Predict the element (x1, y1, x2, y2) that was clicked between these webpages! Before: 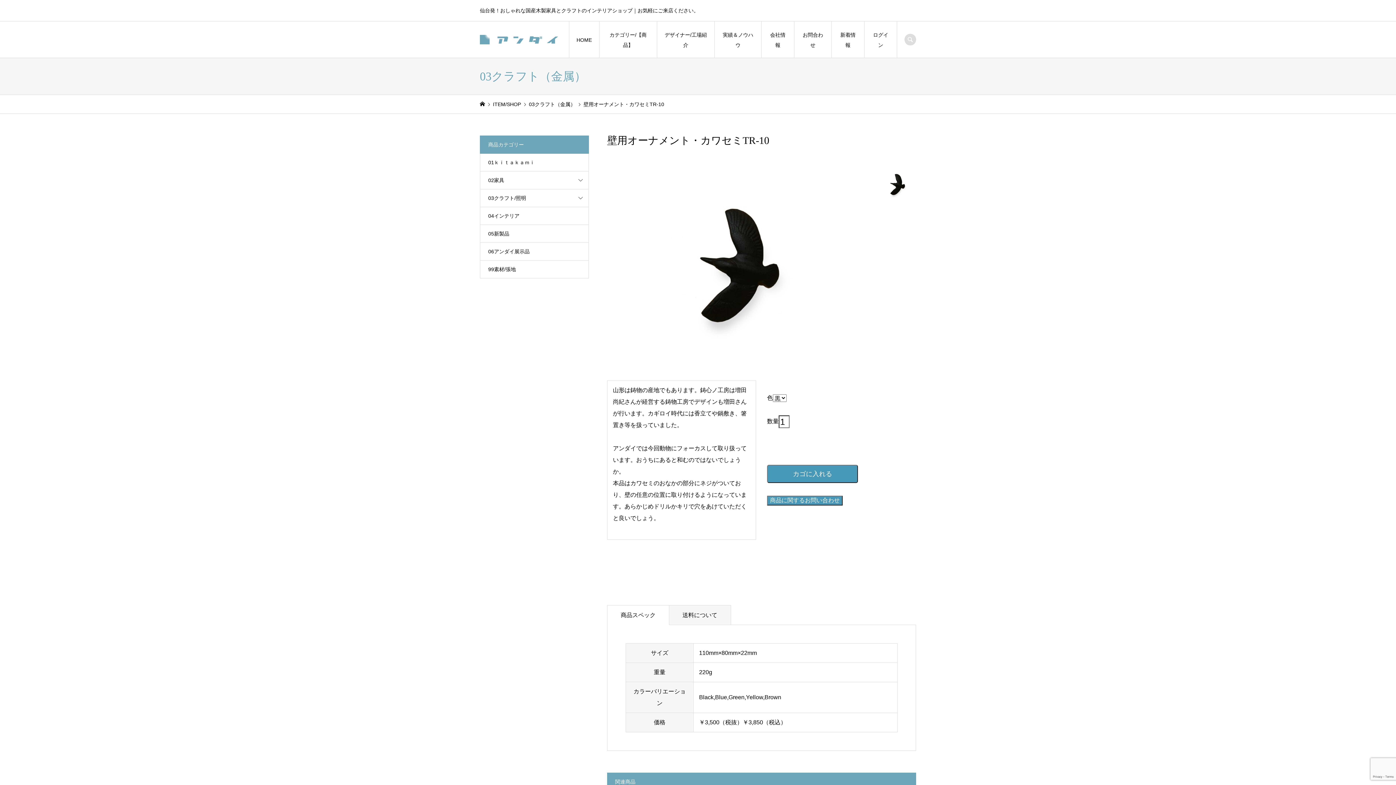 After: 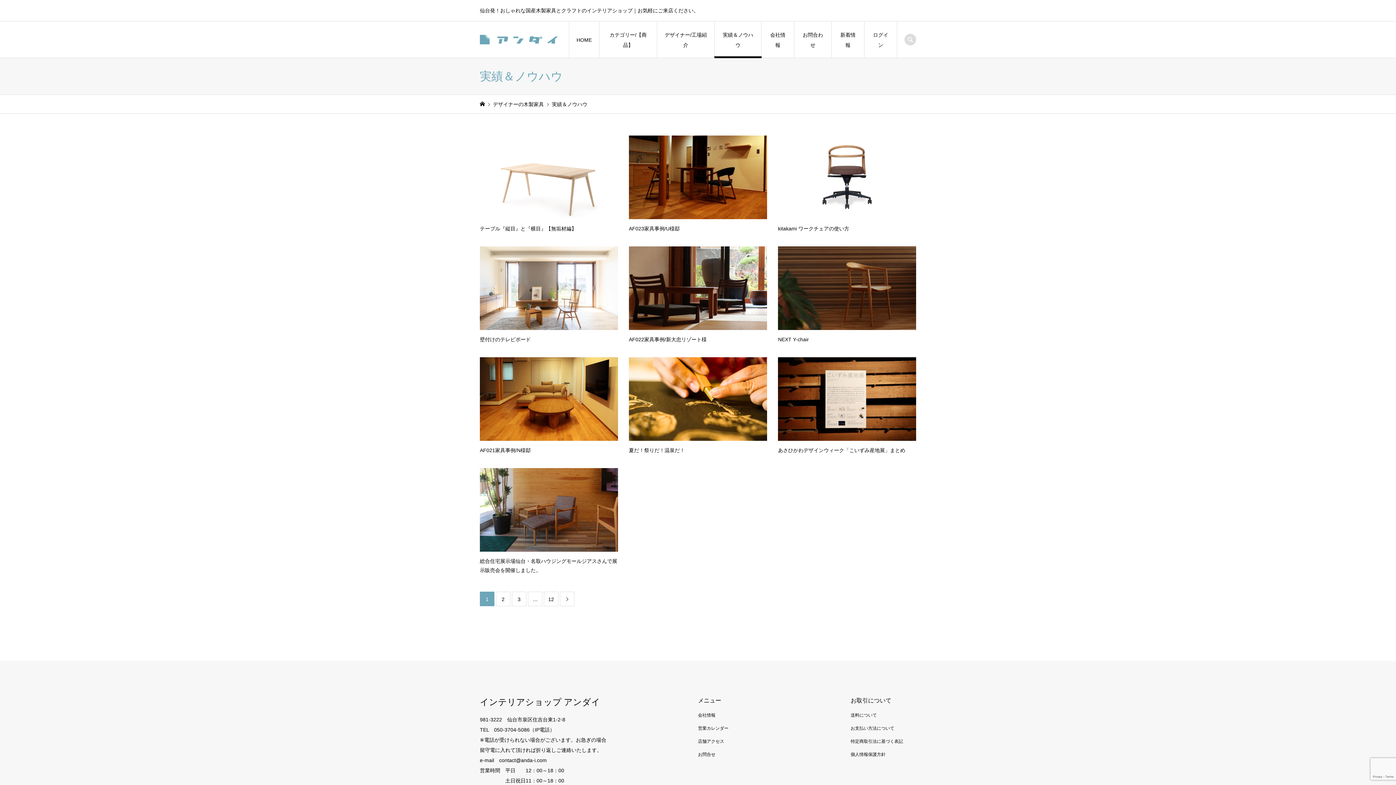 Action: label: 実績＆ノウハウ bbox: (714, 21, 761, 58)